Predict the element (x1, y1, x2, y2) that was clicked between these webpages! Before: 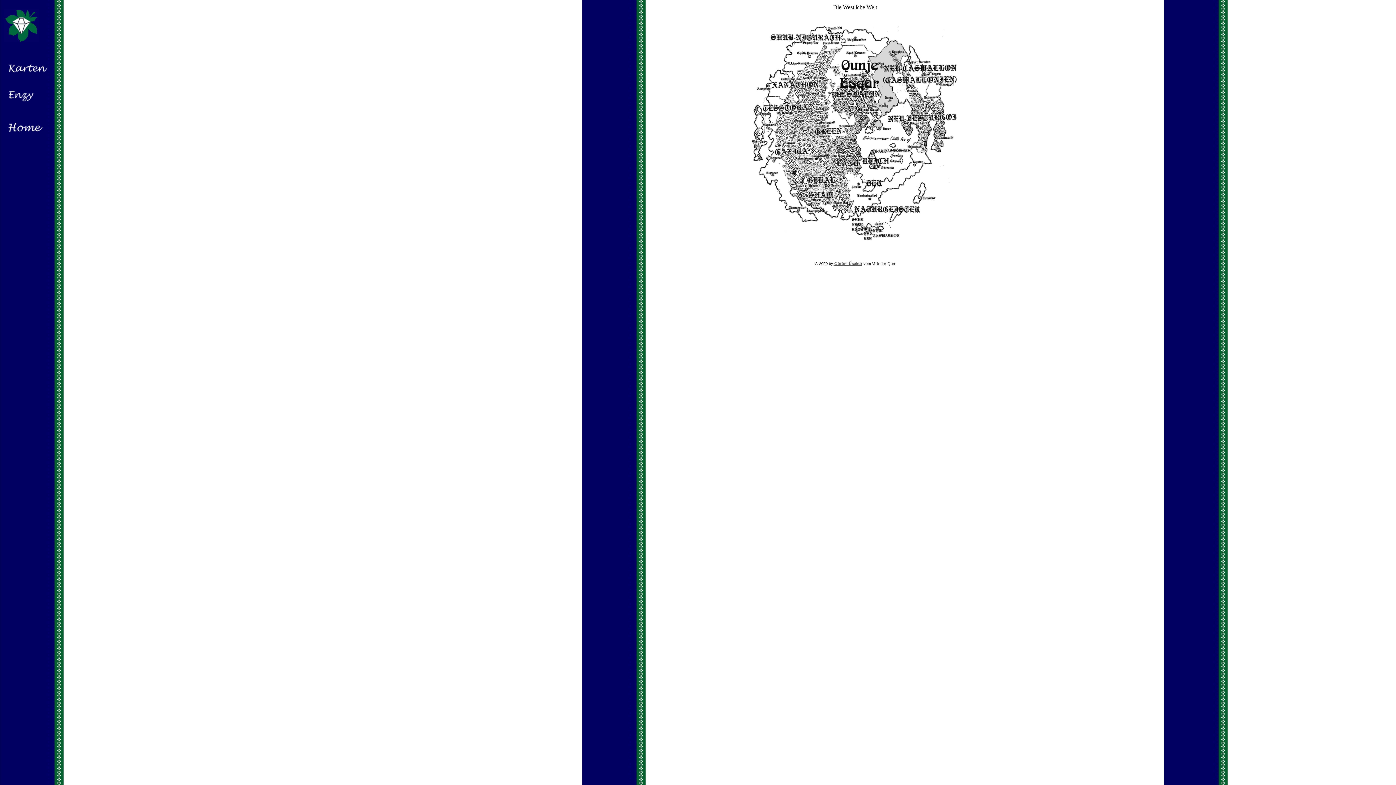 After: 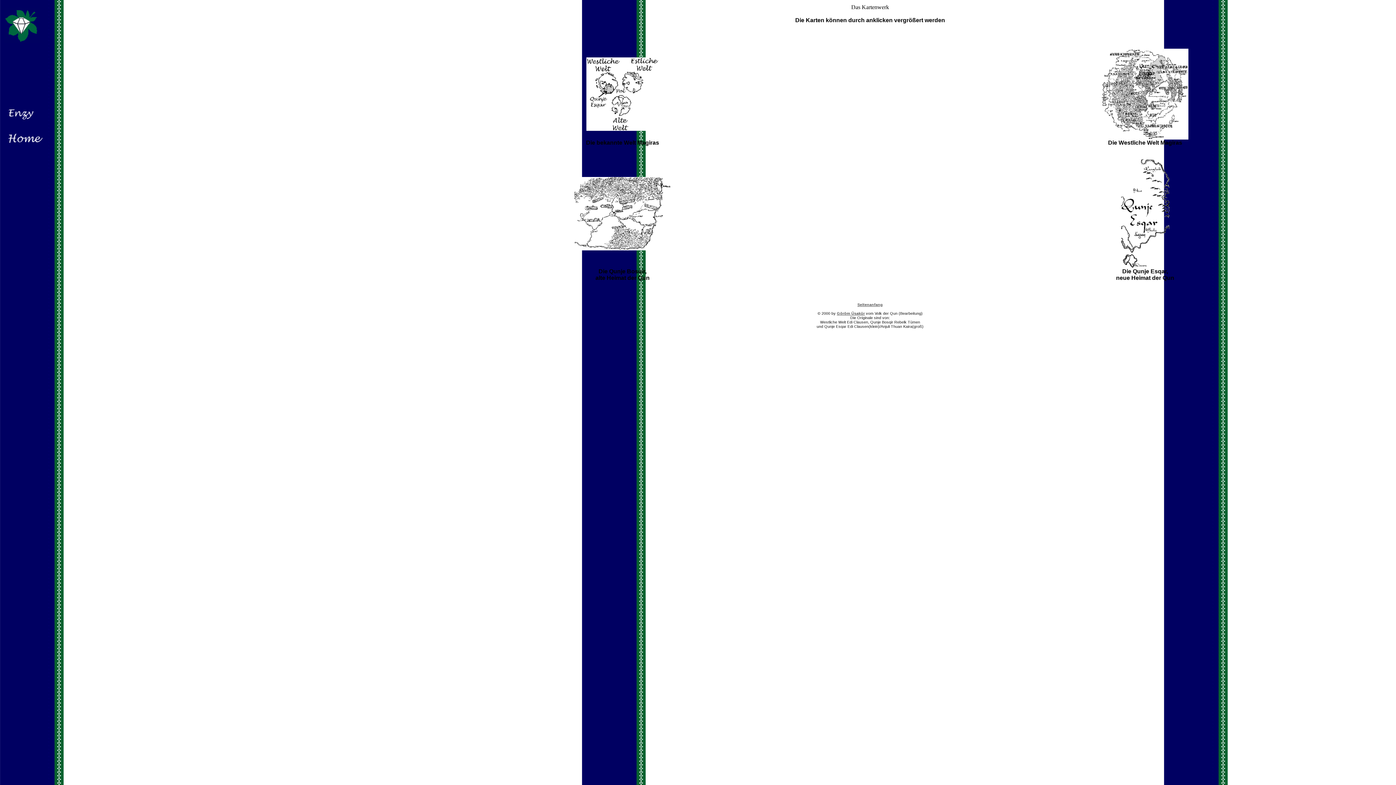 Action: bbox: (4, 84, 47, 90)